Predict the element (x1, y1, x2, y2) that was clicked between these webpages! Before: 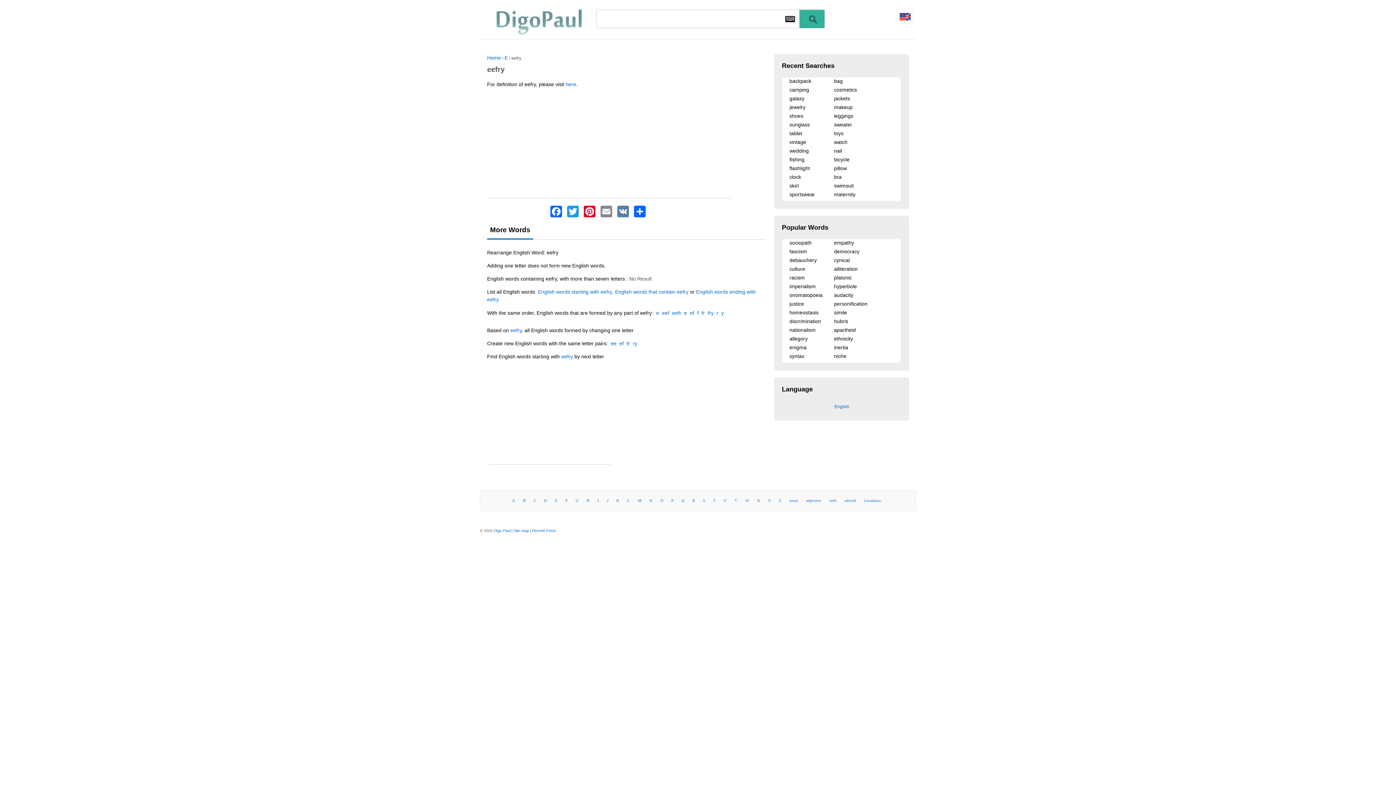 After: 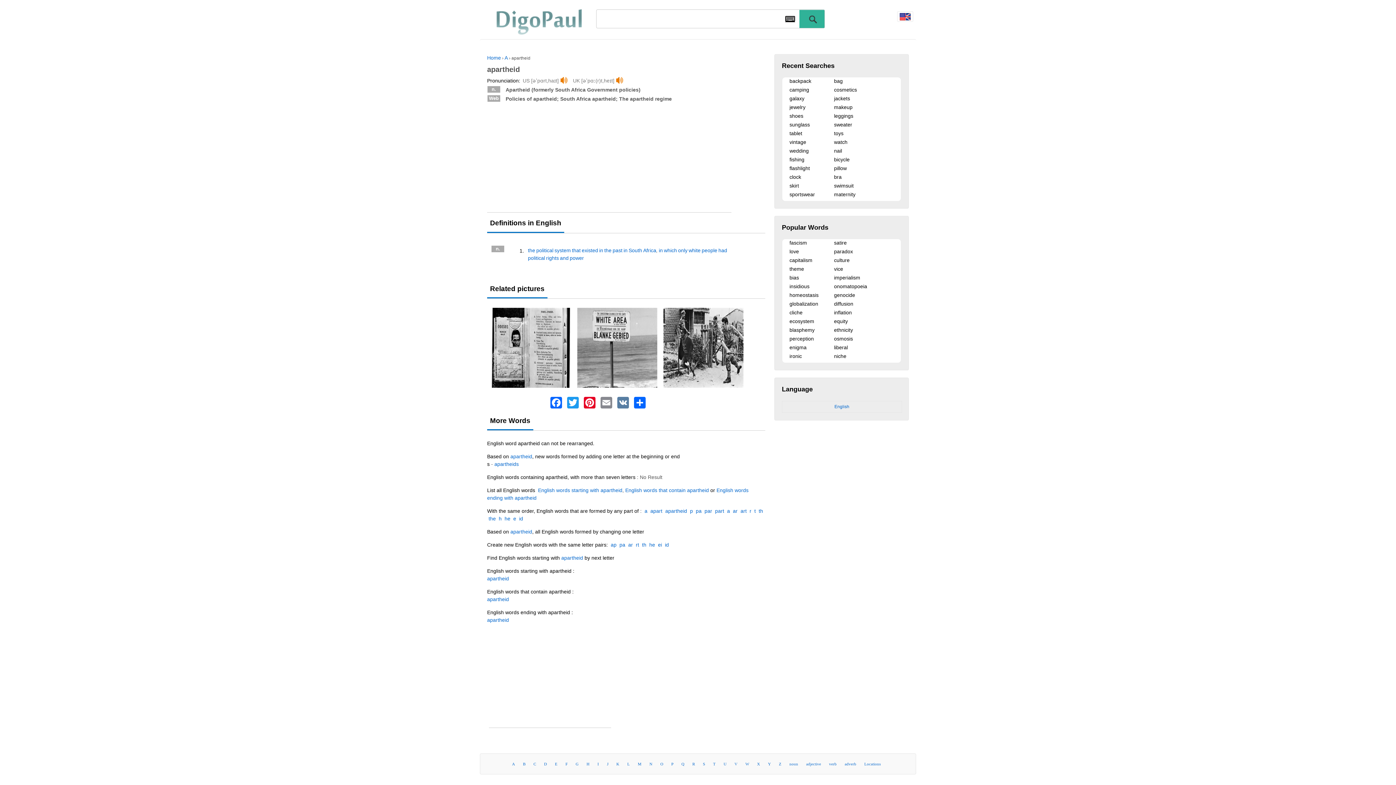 Action: label: apartheid bbox: (834, 327, 856, 333)